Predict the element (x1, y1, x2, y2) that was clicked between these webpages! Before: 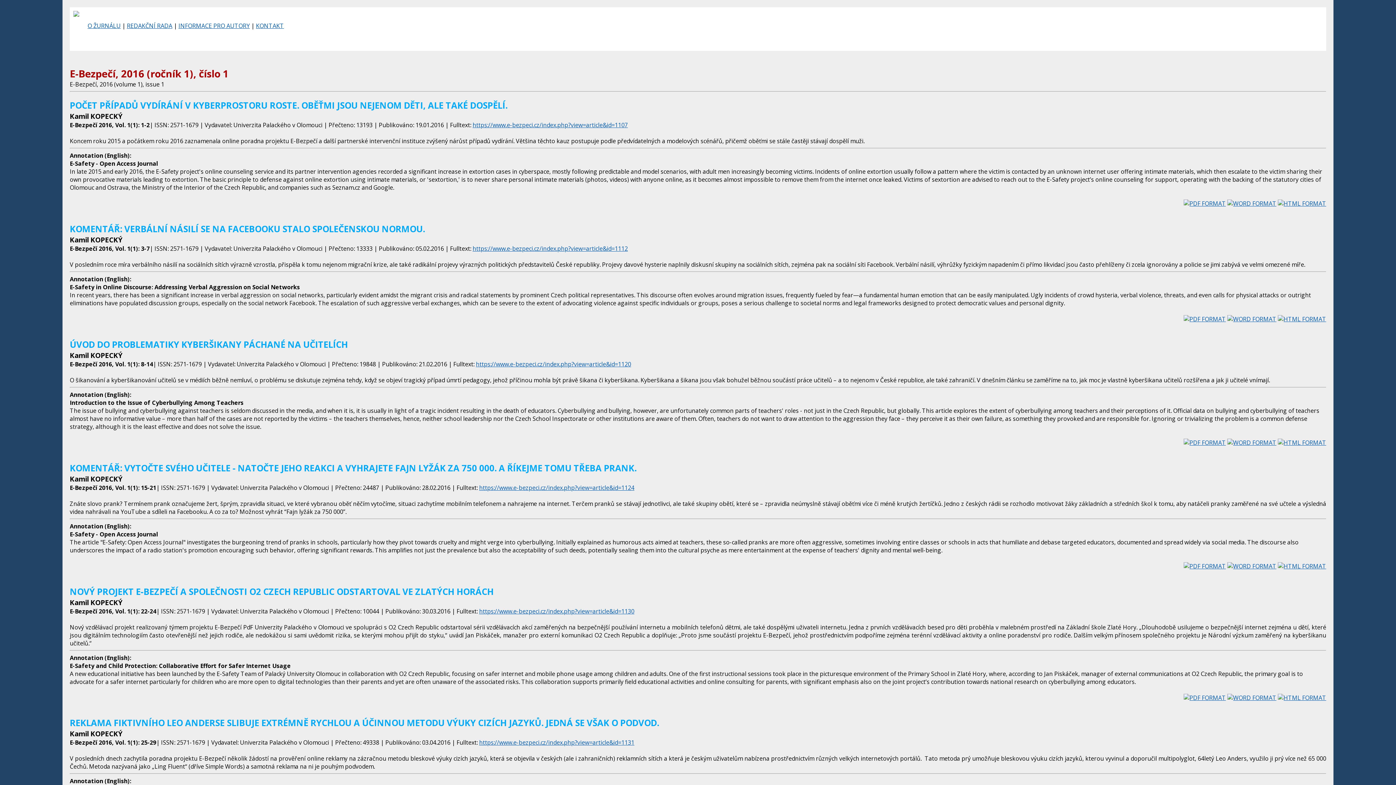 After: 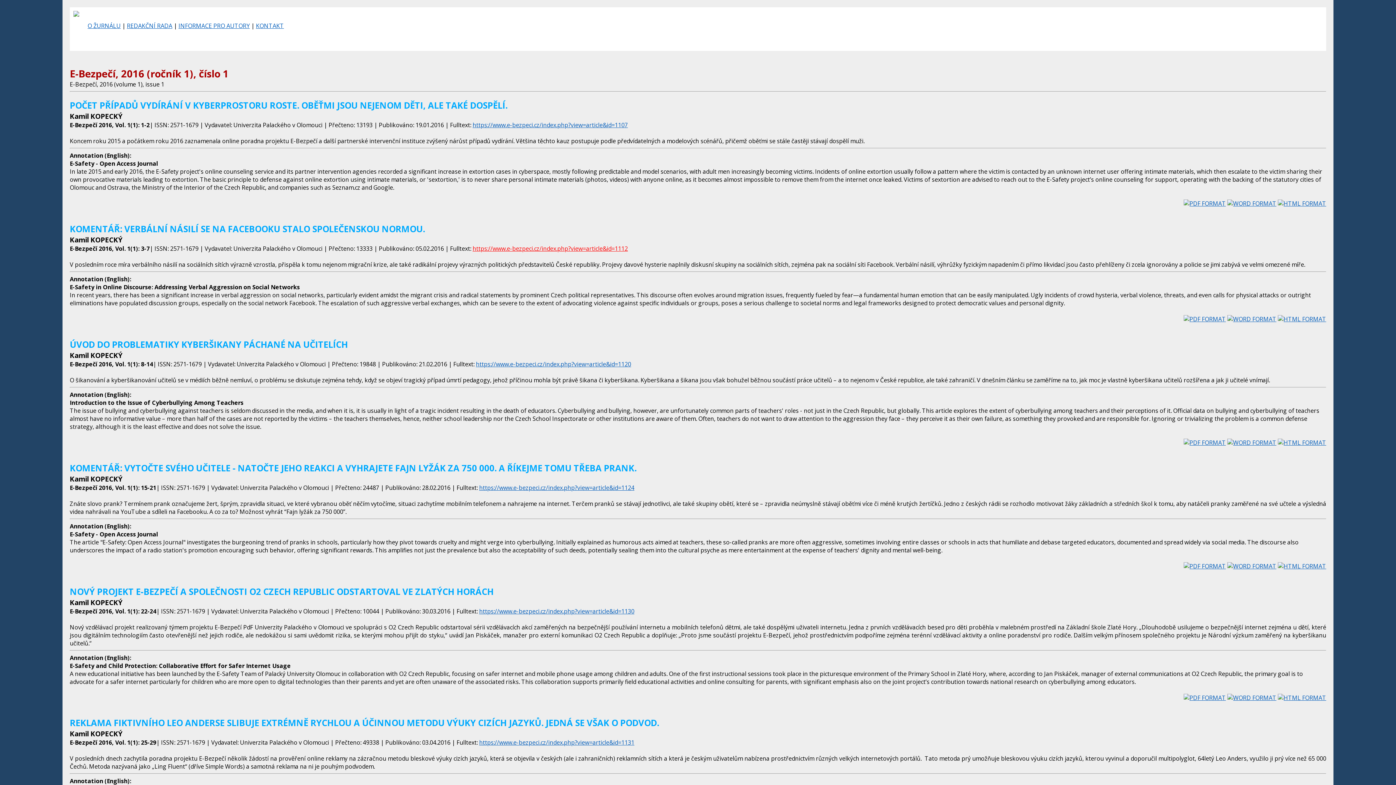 Action: bbox: (472, 244, 628, 252) label: https://www.e-bezpeci.cz/index.php?view=article&id=1112